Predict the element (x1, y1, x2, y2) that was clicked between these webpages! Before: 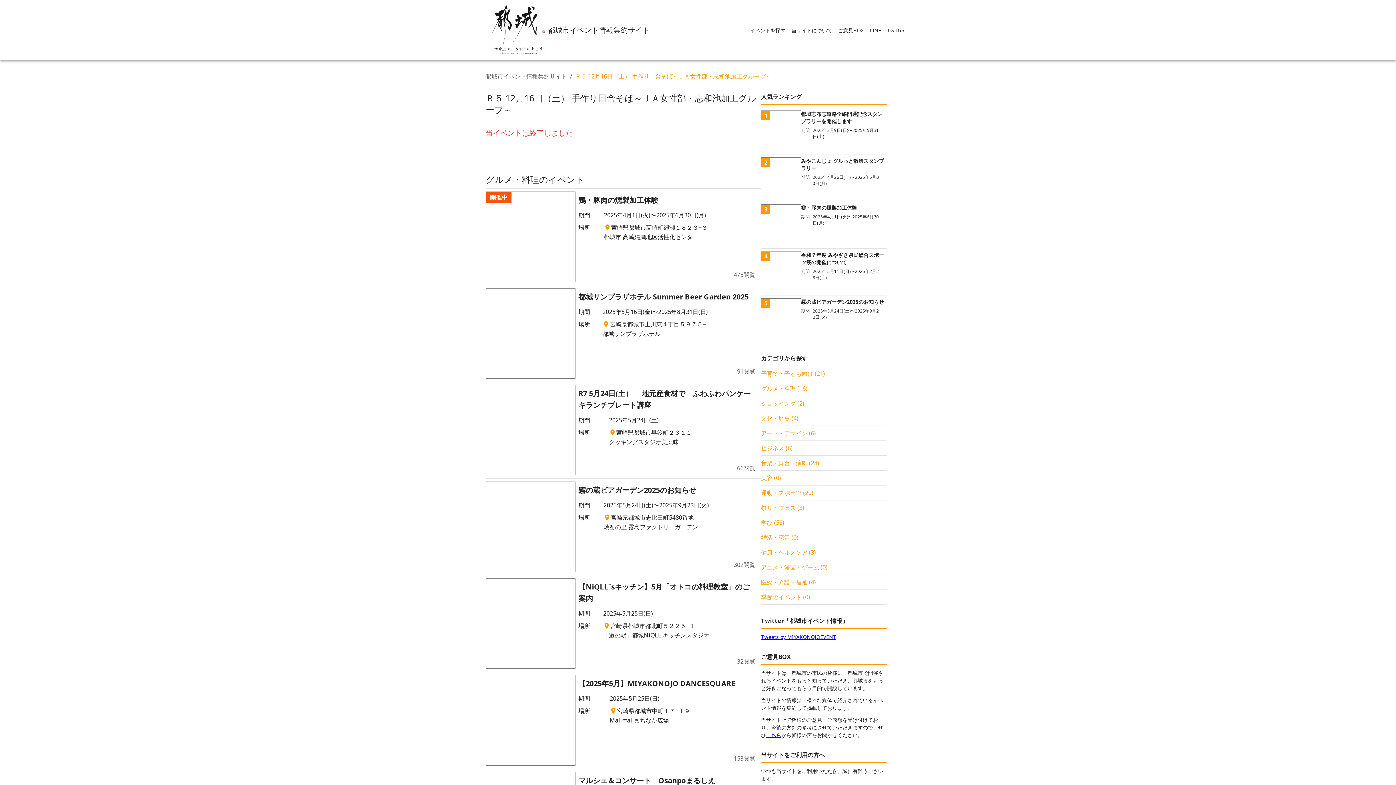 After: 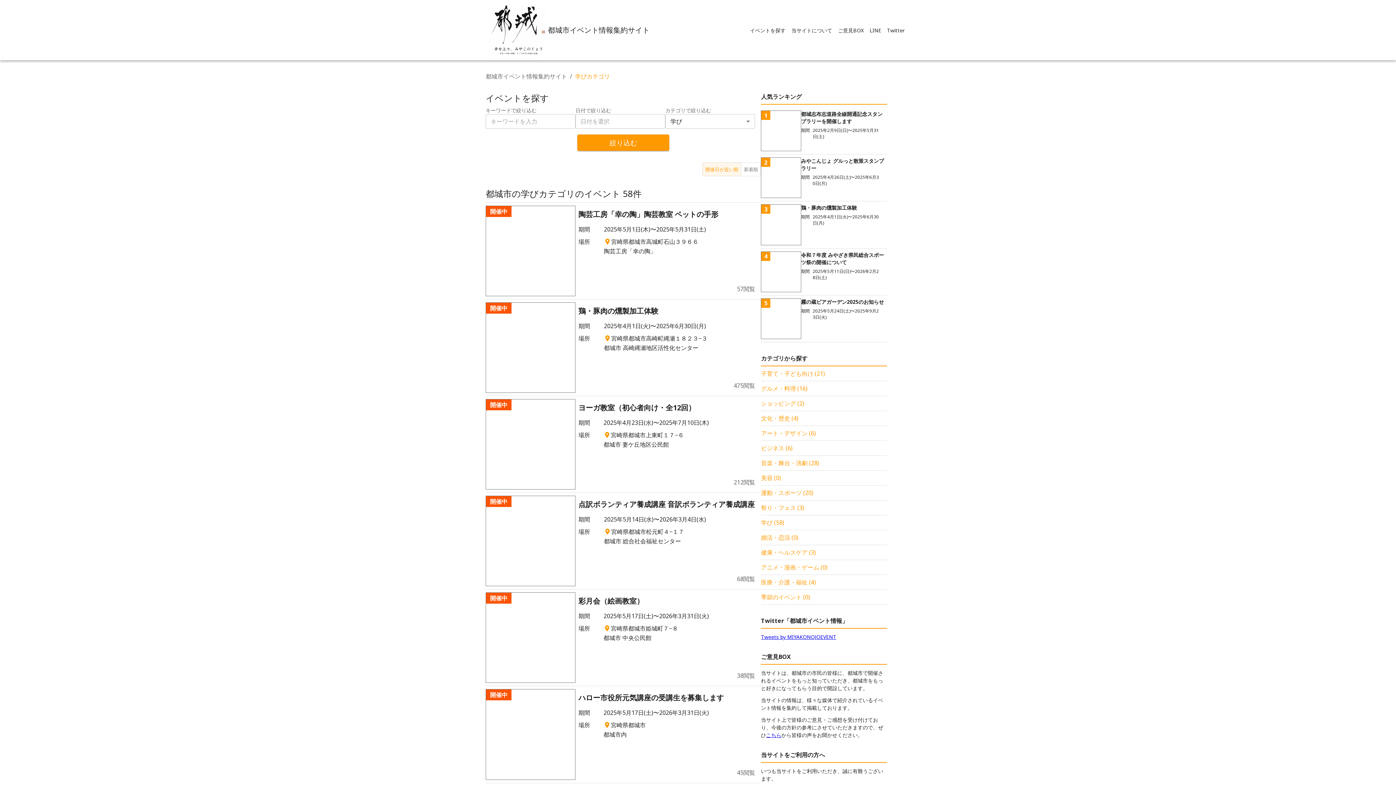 Action: bbox: (761, 518, 784, 526) label: 学び (58)